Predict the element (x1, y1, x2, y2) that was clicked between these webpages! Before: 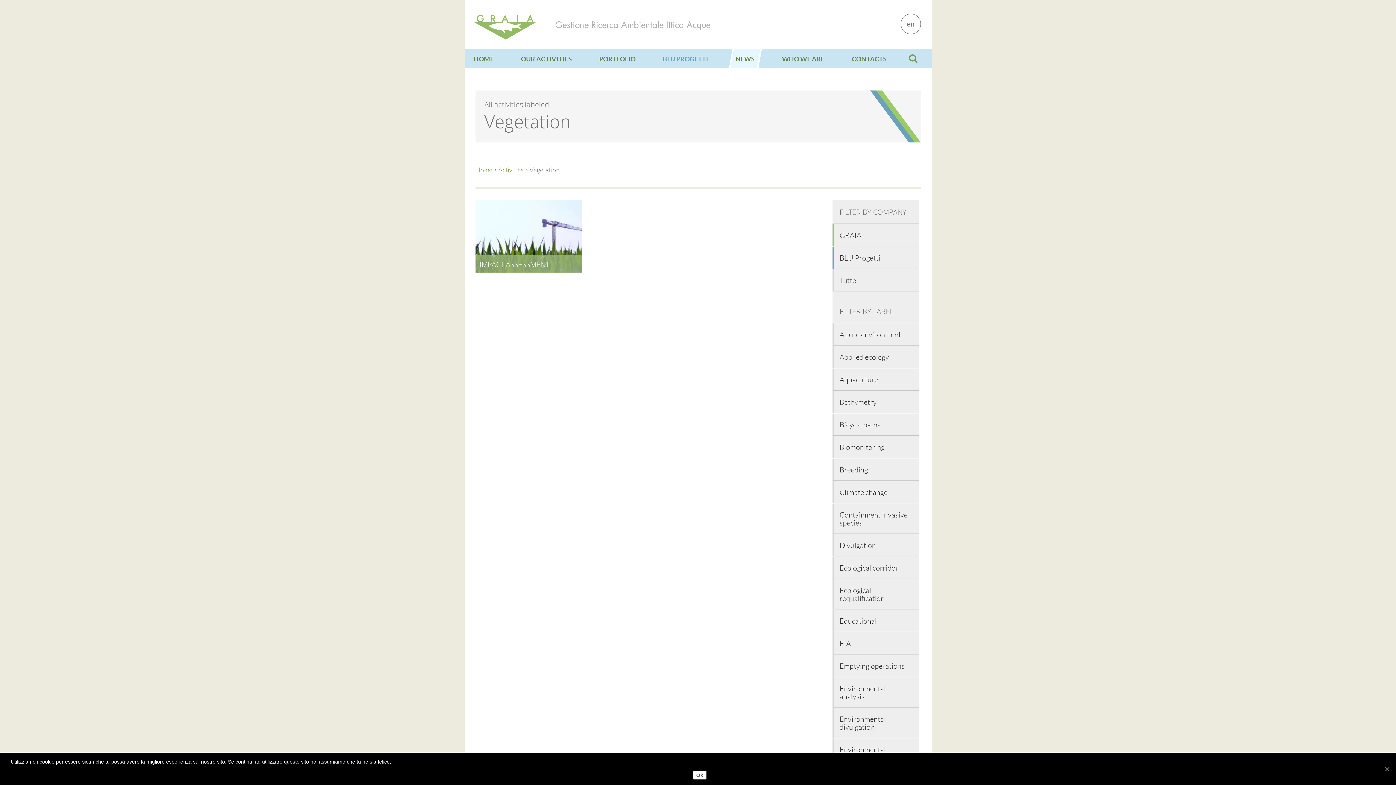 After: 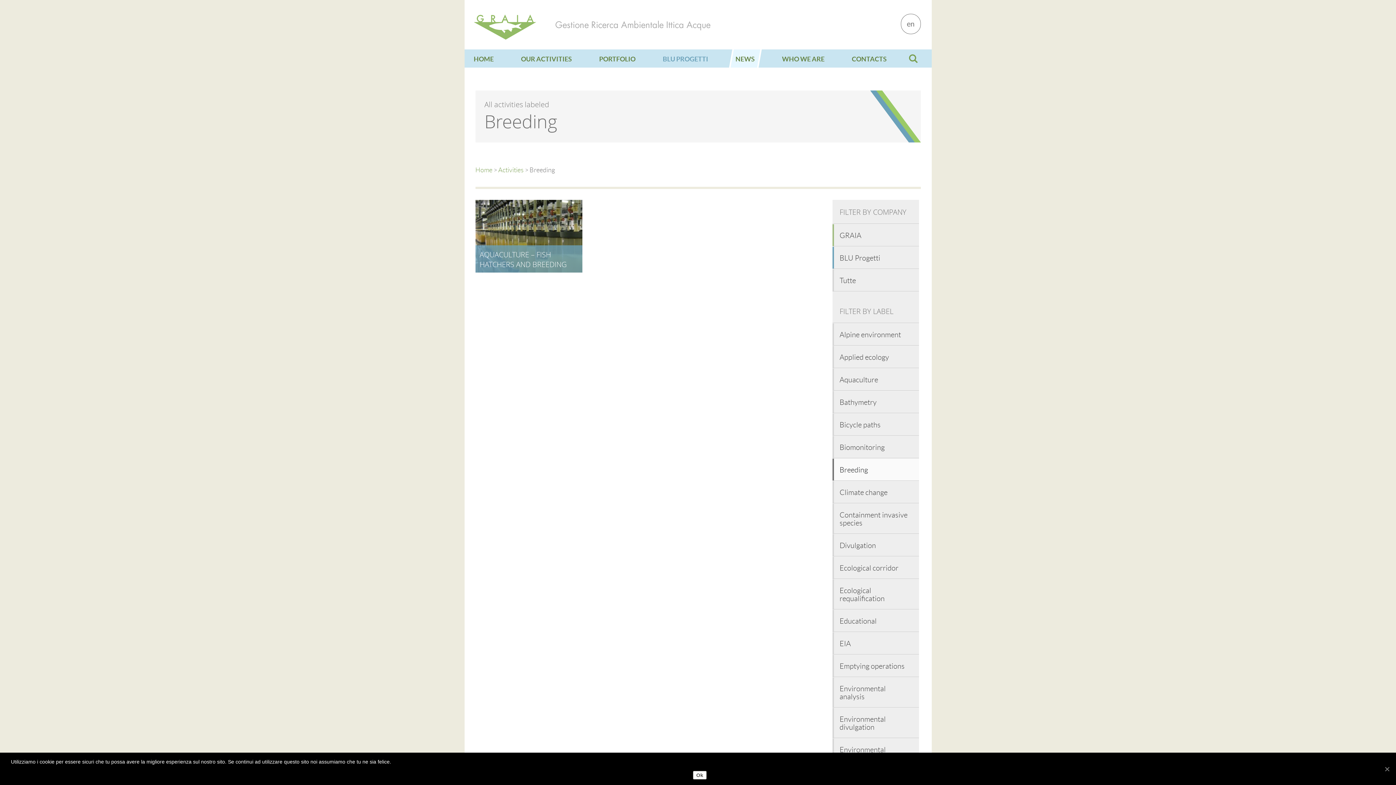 Action: bbox: (832, 458, 919, 481) label: Breeding